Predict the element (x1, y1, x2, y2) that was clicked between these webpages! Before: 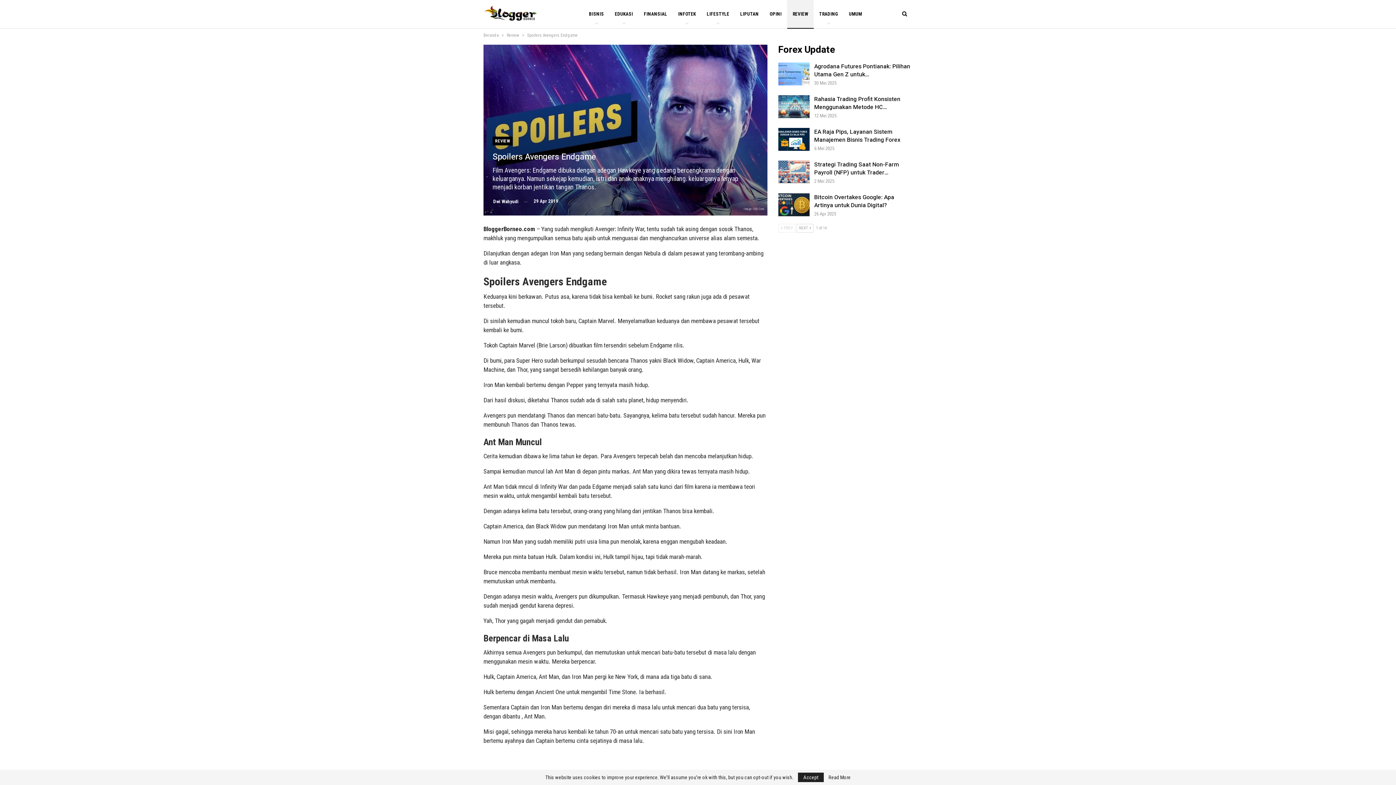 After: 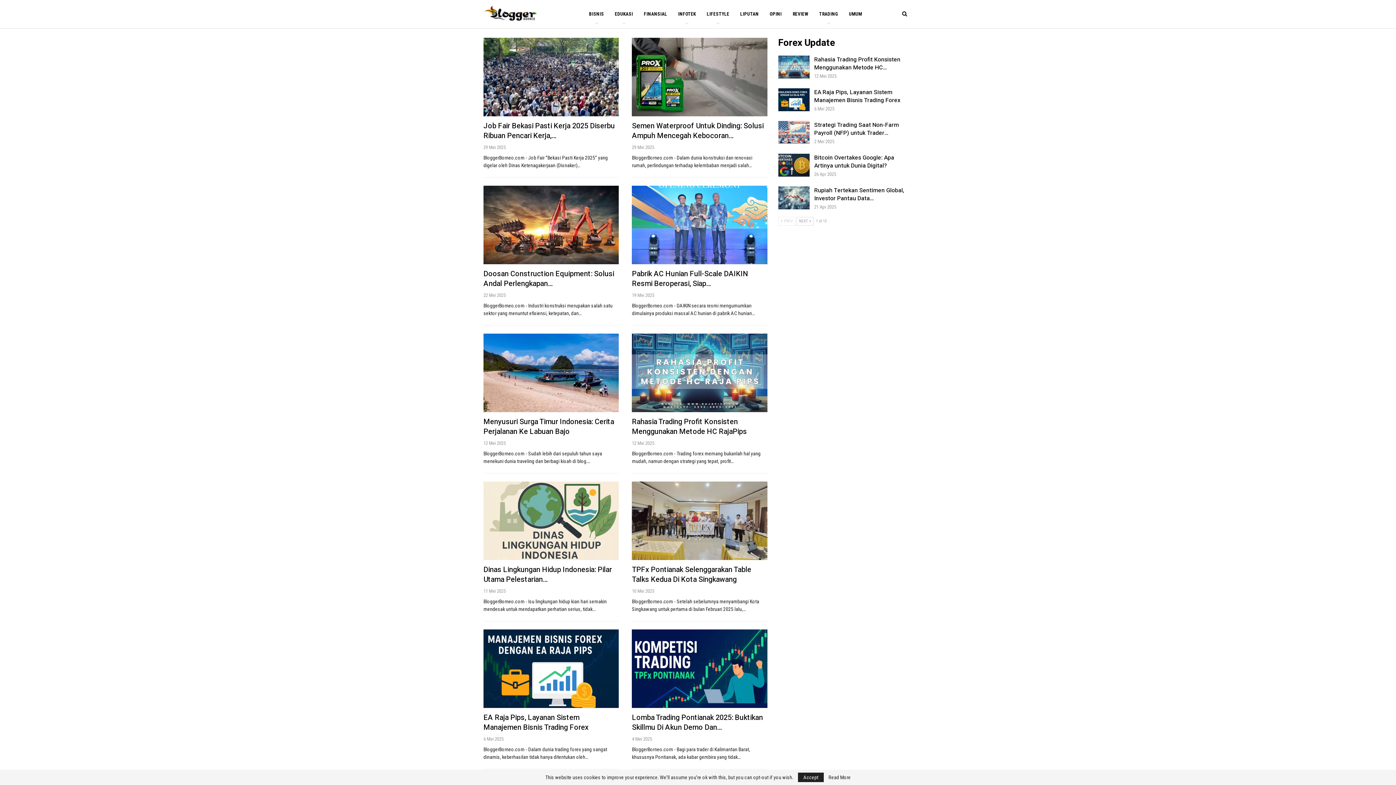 Action: bbox: (483, 31, 498, 39) label: Beranda